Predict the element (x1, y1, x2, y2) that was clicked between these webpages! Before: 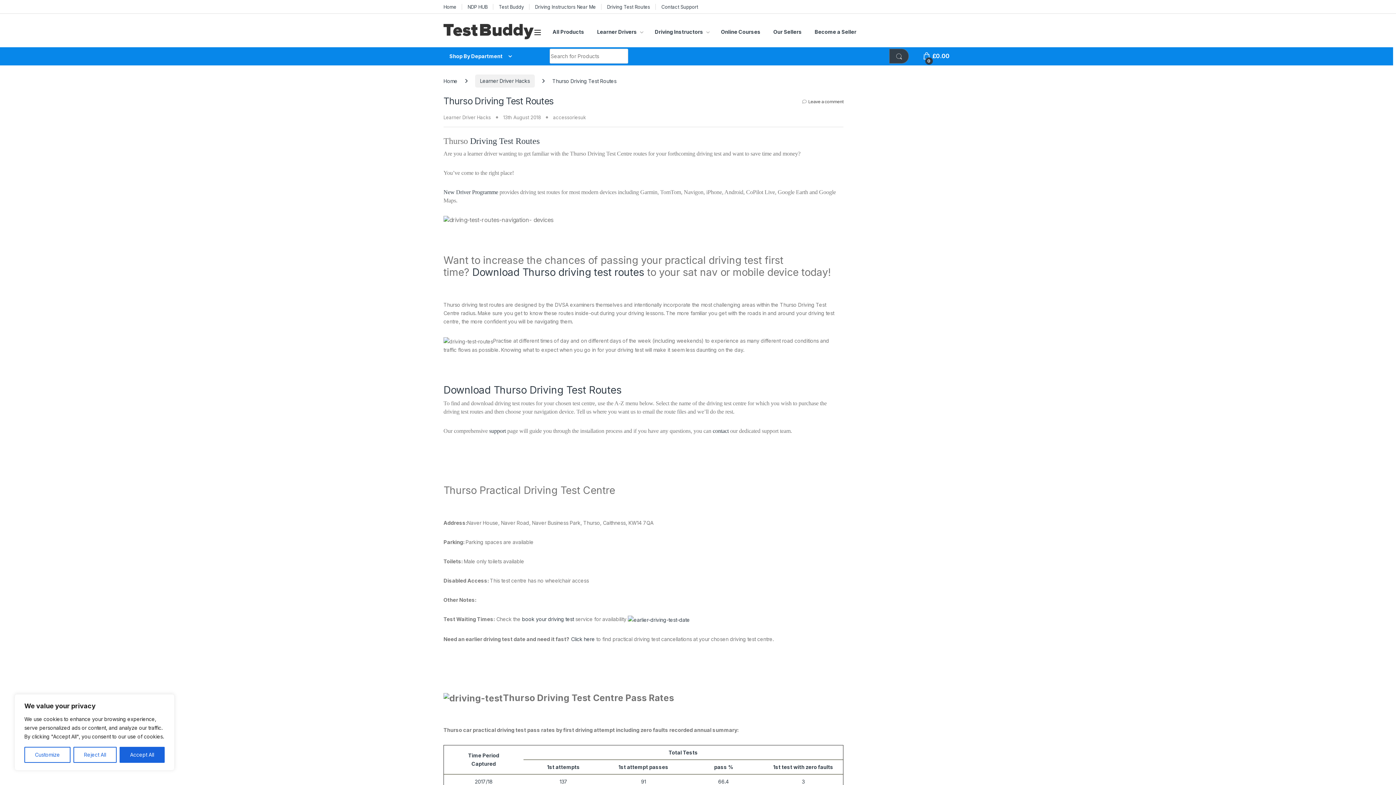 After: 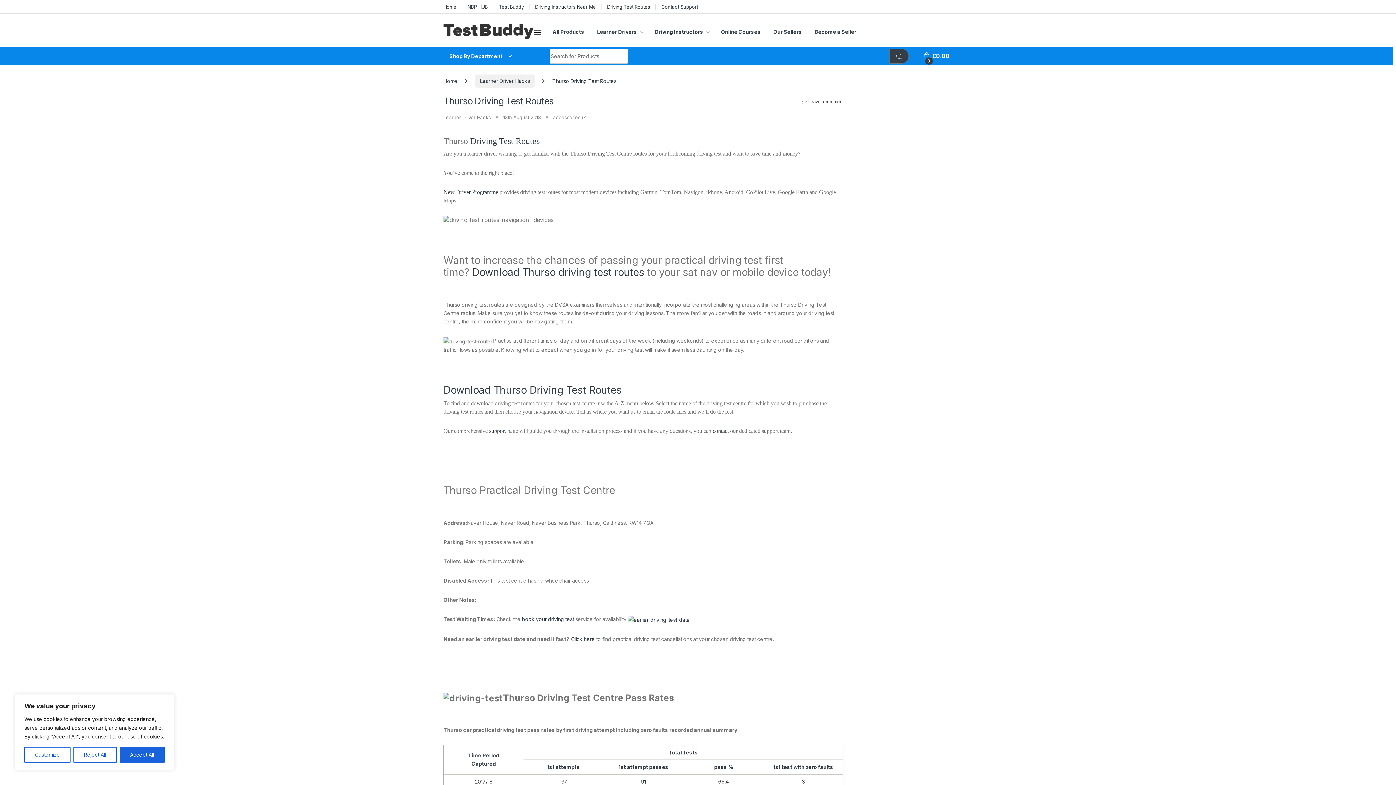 Action: bbox: (607, 0, 650, 13) label: Driving Test Routes